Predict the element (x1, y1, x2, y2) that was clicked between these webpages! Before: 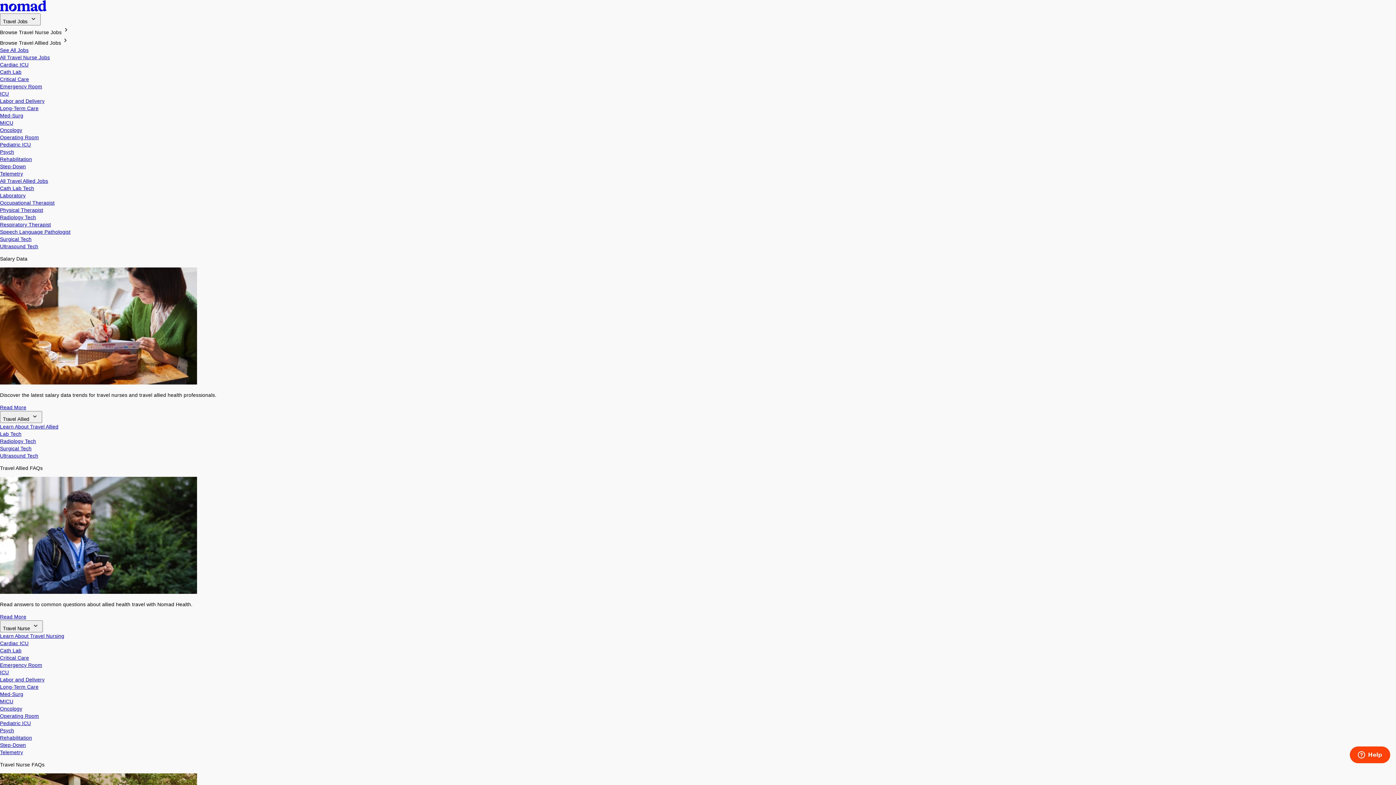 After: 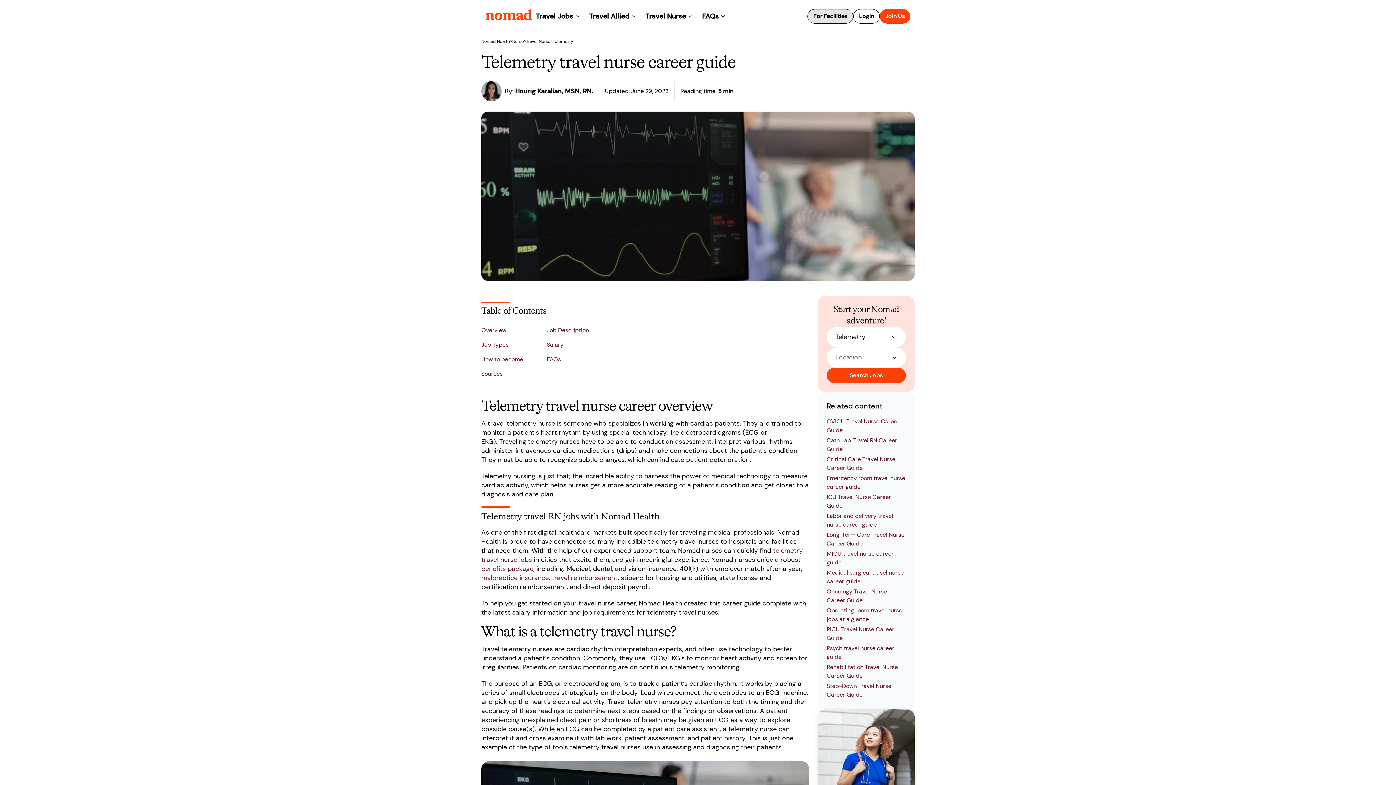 Action: label: Telemetry bbox: (0, 749, 23, 755)